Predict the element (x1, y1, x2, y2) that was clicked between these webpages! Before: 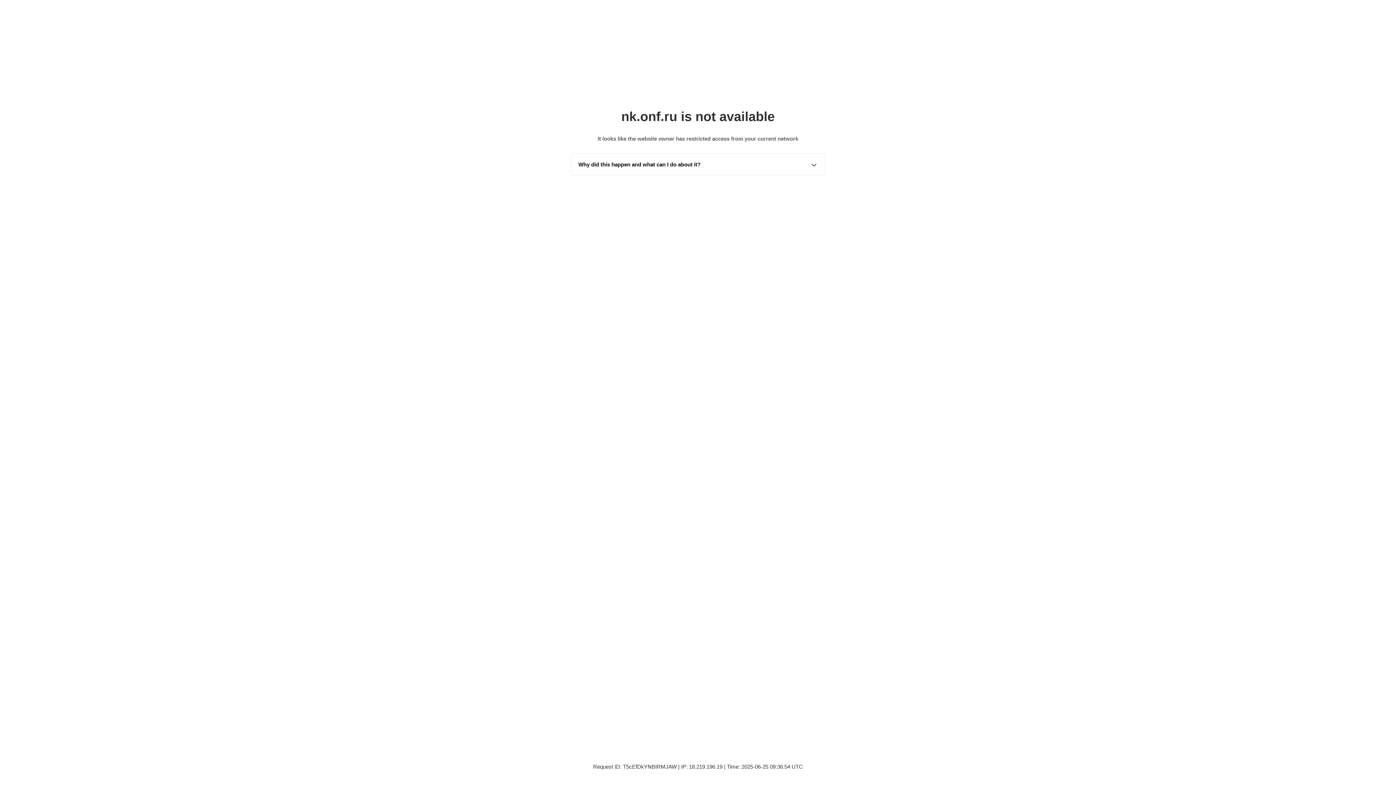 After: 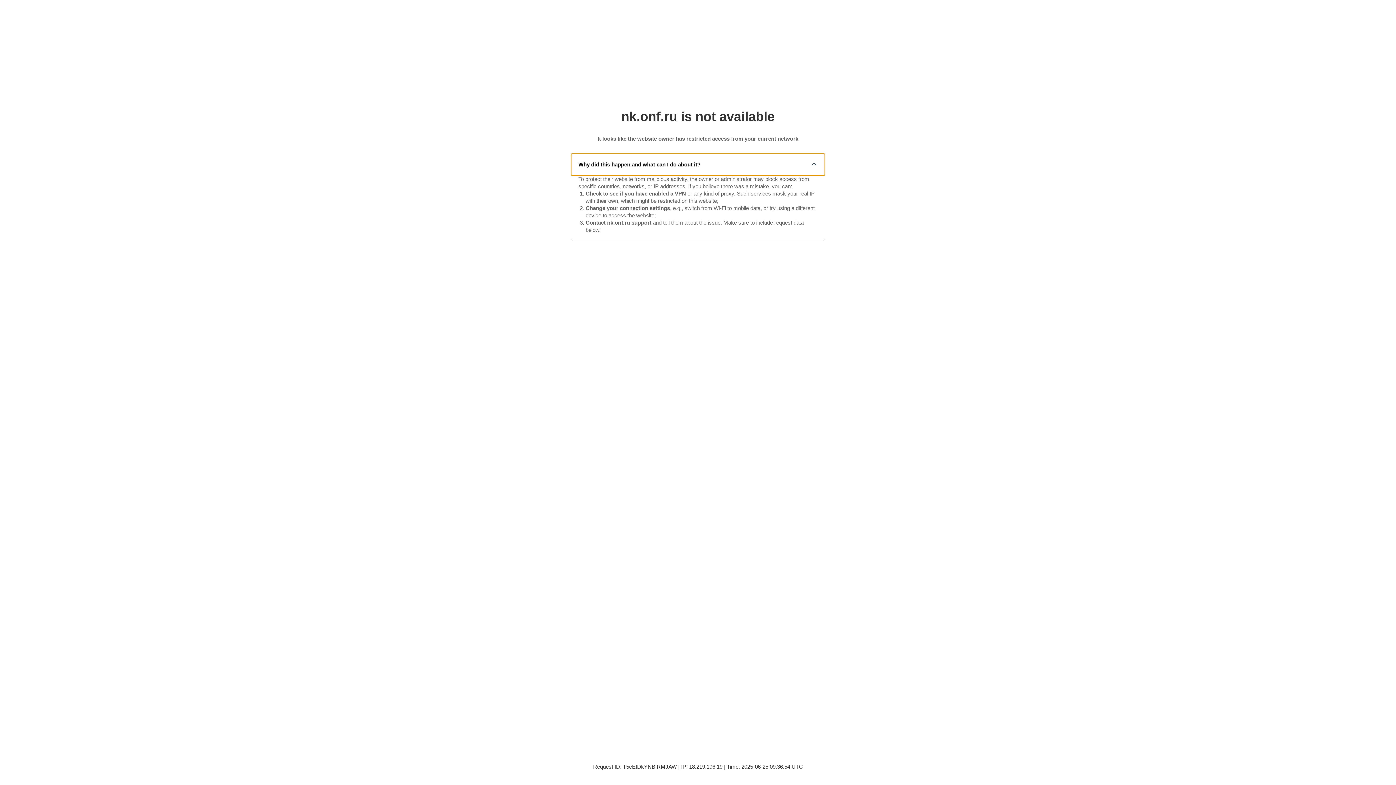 Action: label: Why did this happen and what can I do about it? bbox: (571, 153, 825, 175)